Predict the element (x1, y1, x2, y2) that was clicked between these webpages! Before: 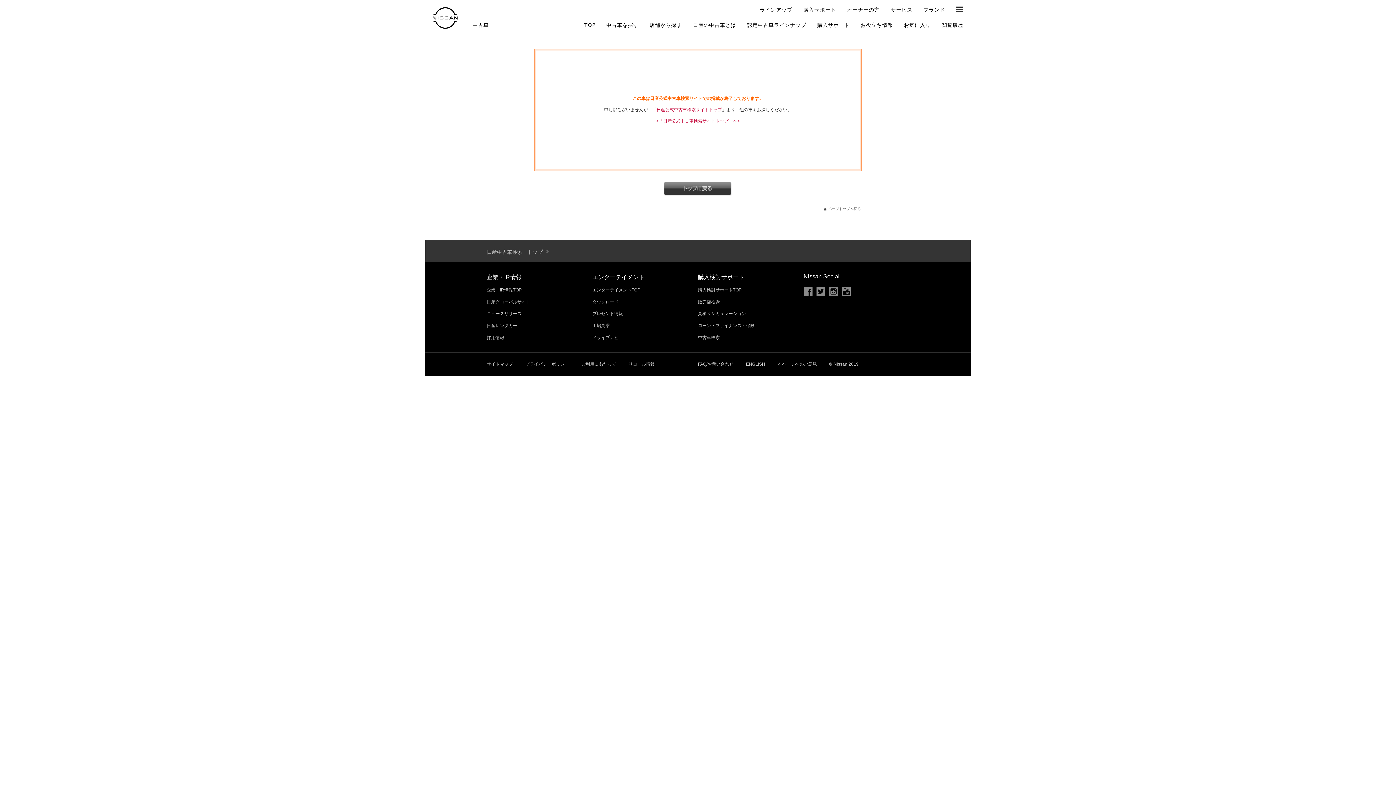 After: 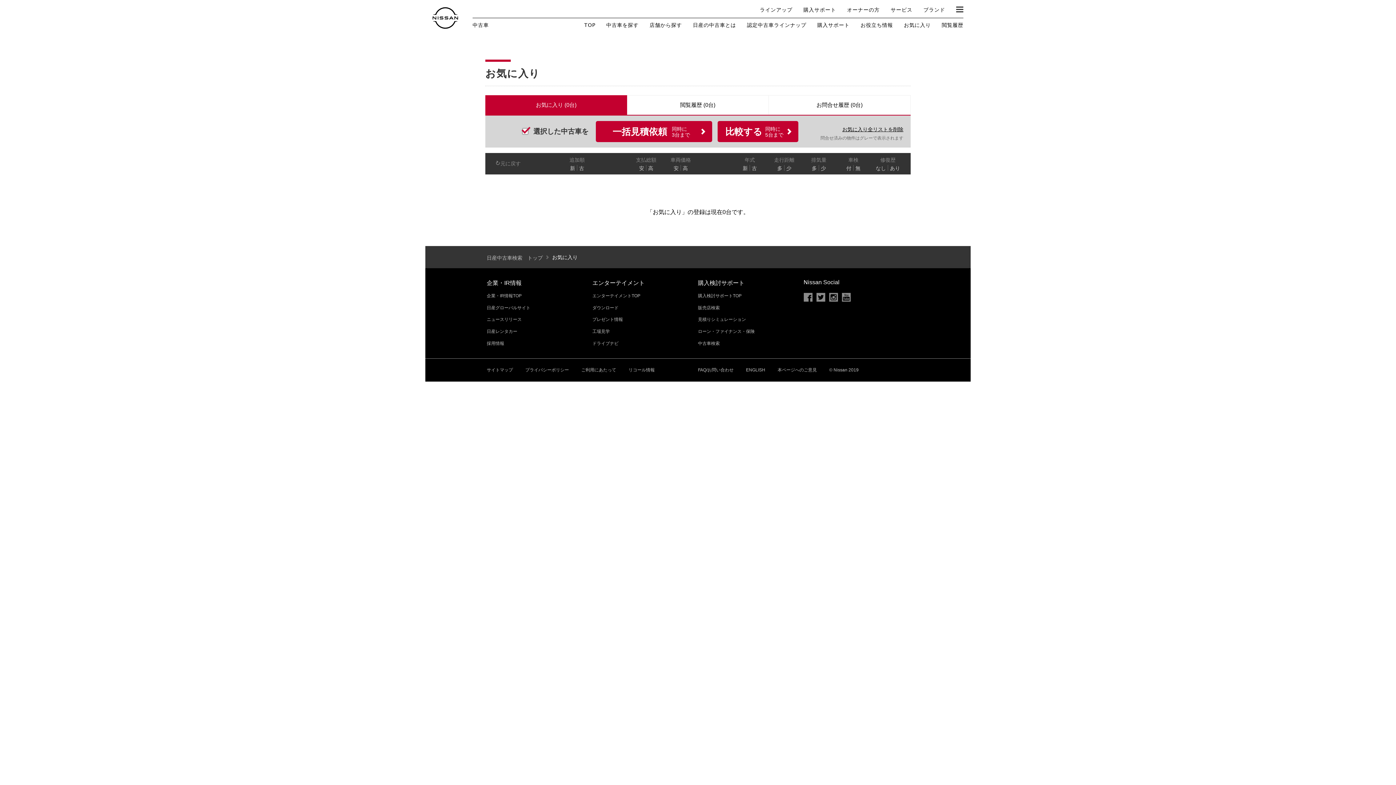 Action: label: お気に入り bbox: (904, 22, 931, 28)